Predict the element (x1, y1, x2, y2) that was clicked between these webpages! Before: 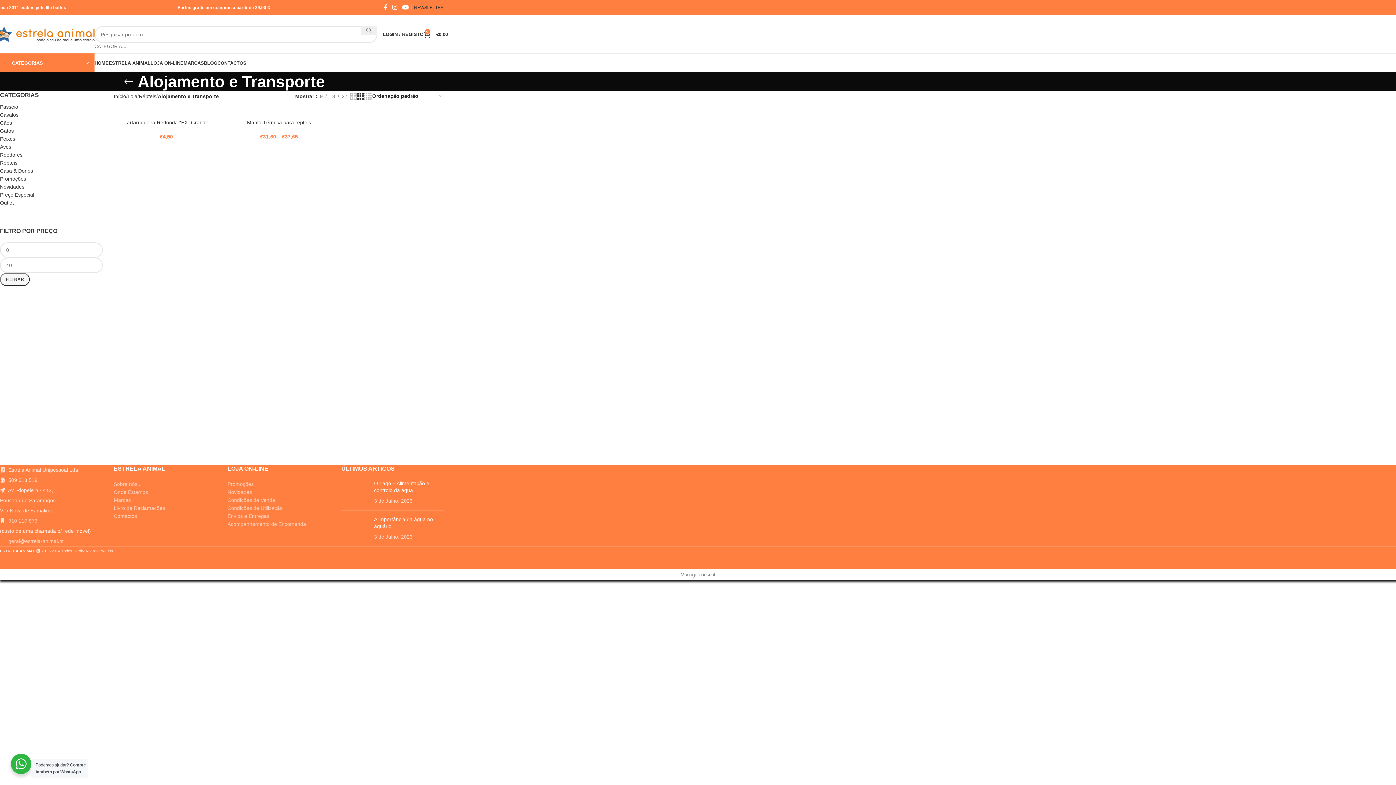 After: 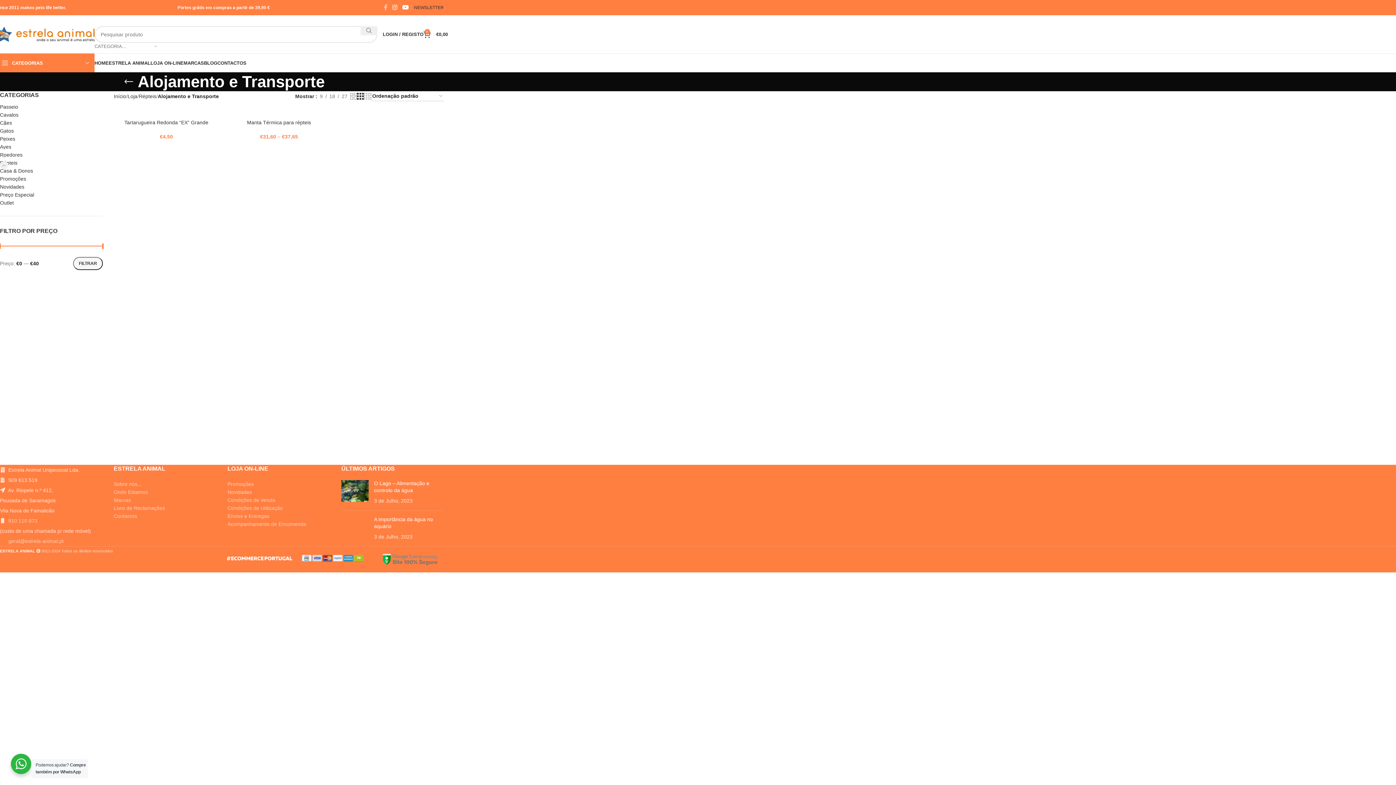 Action: label: Facebook social link bbox: (381, 1, 389, 13)